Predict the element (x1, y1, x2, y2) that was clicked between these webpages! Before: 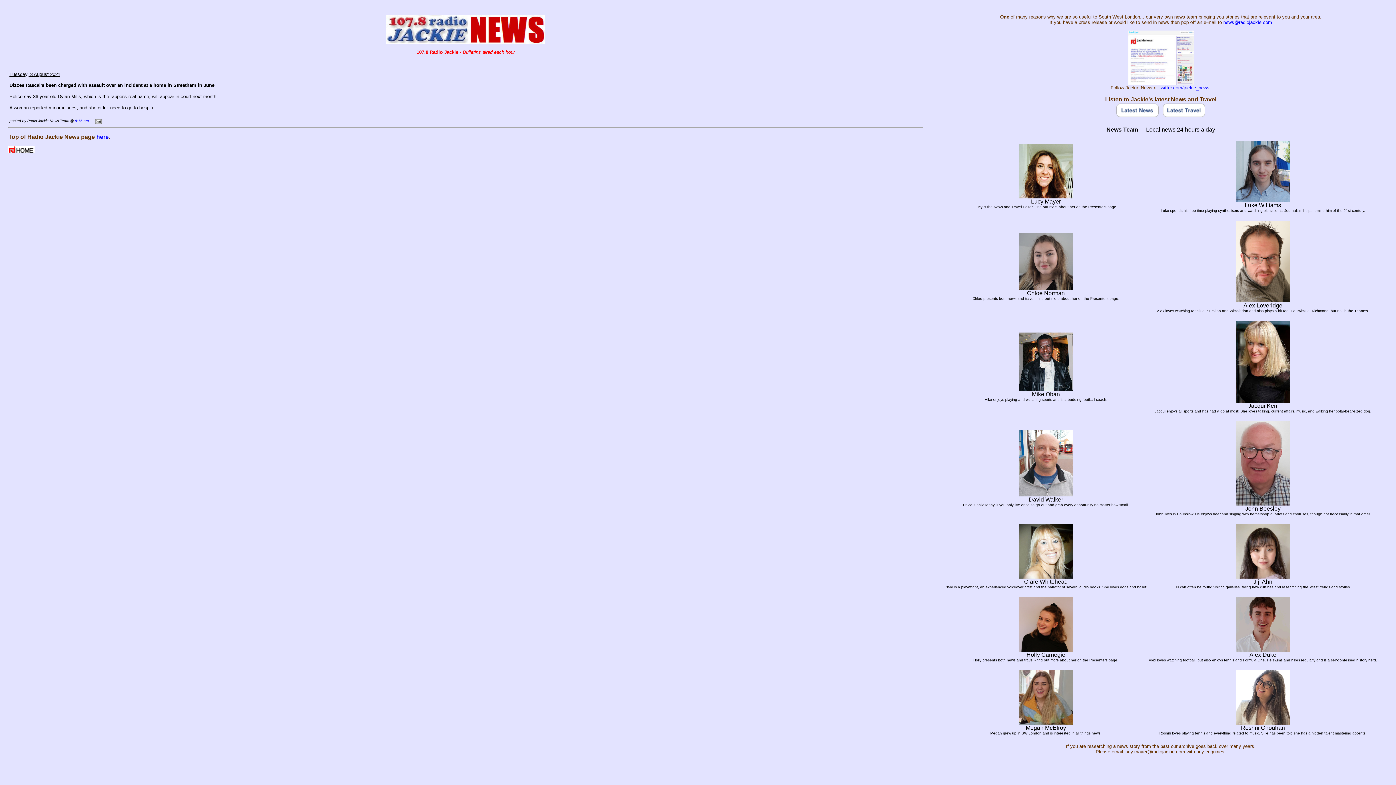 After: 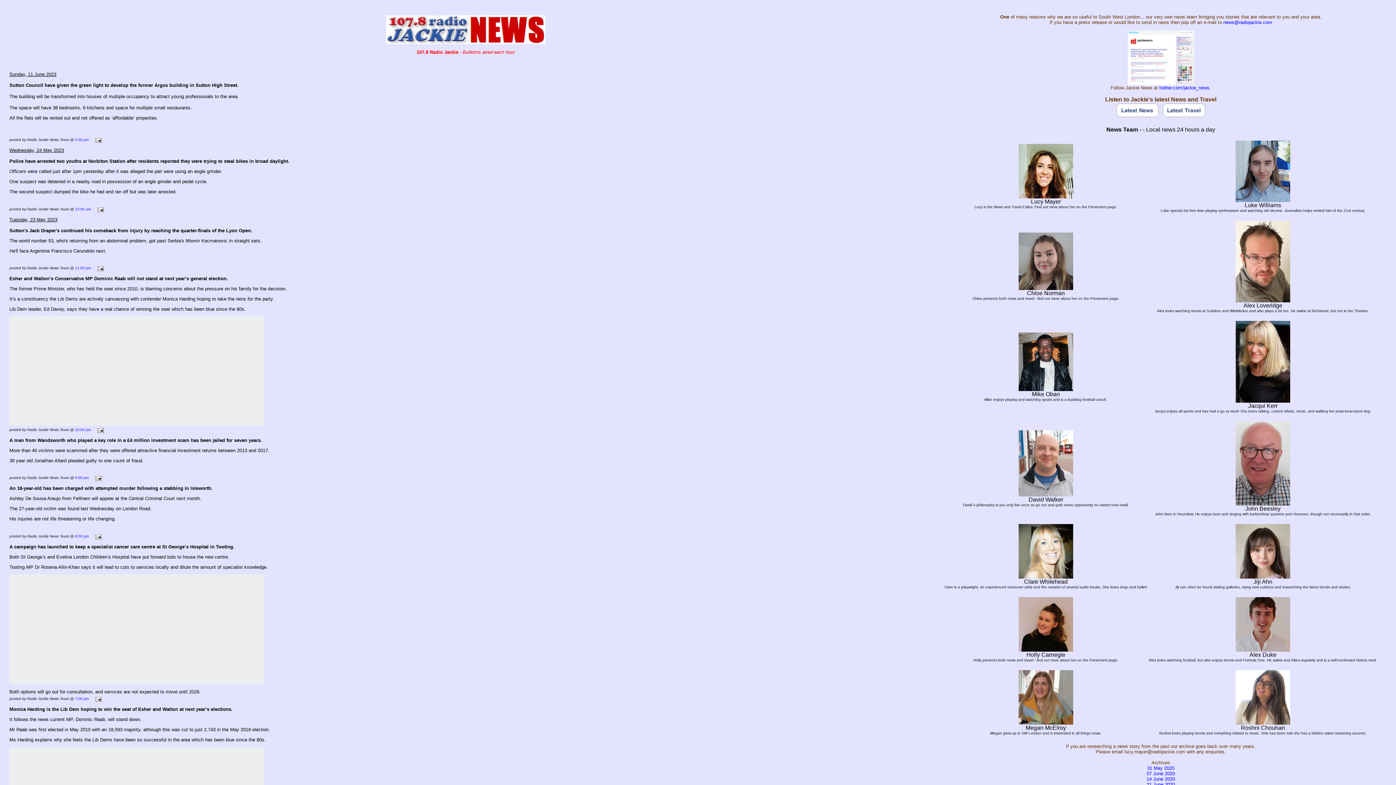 Action: bbox: (386, 38, 545, 45)